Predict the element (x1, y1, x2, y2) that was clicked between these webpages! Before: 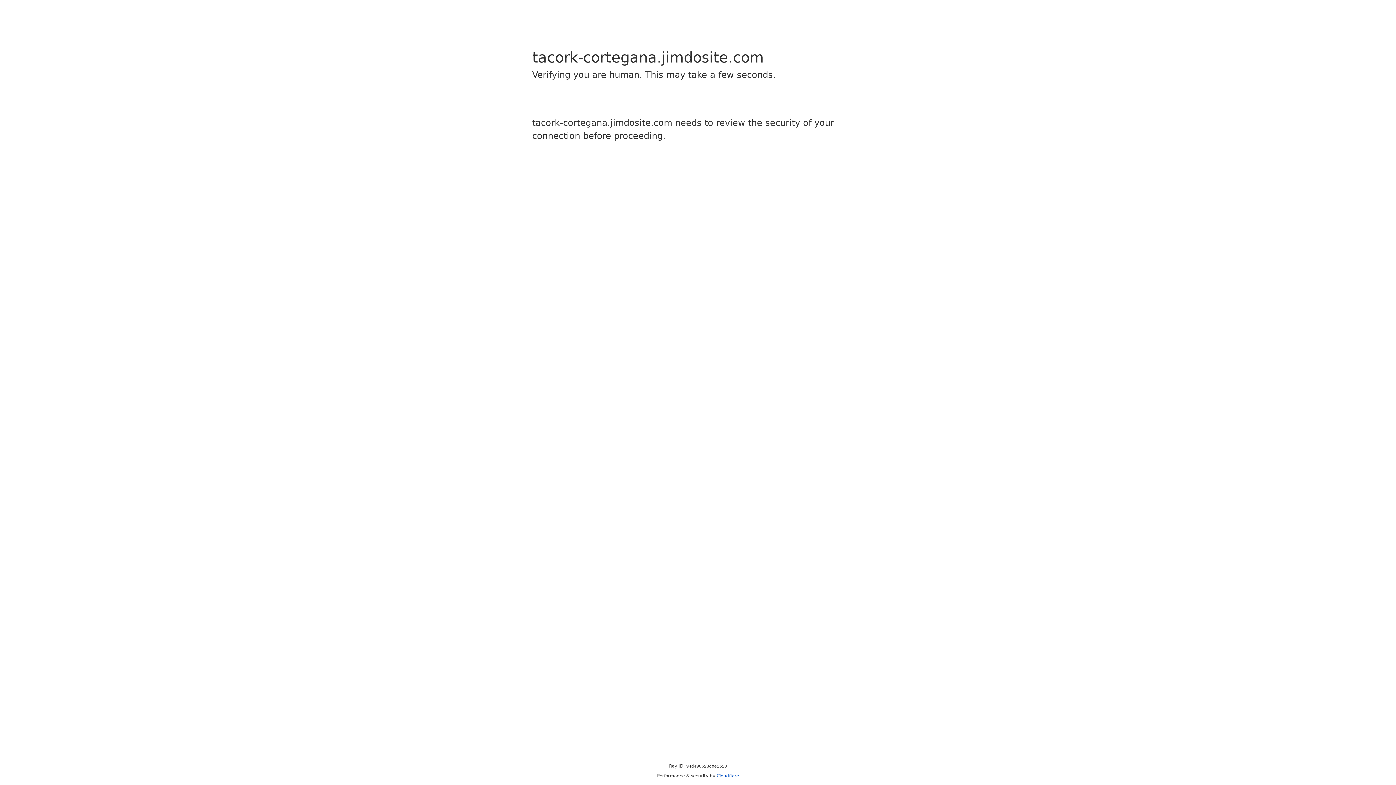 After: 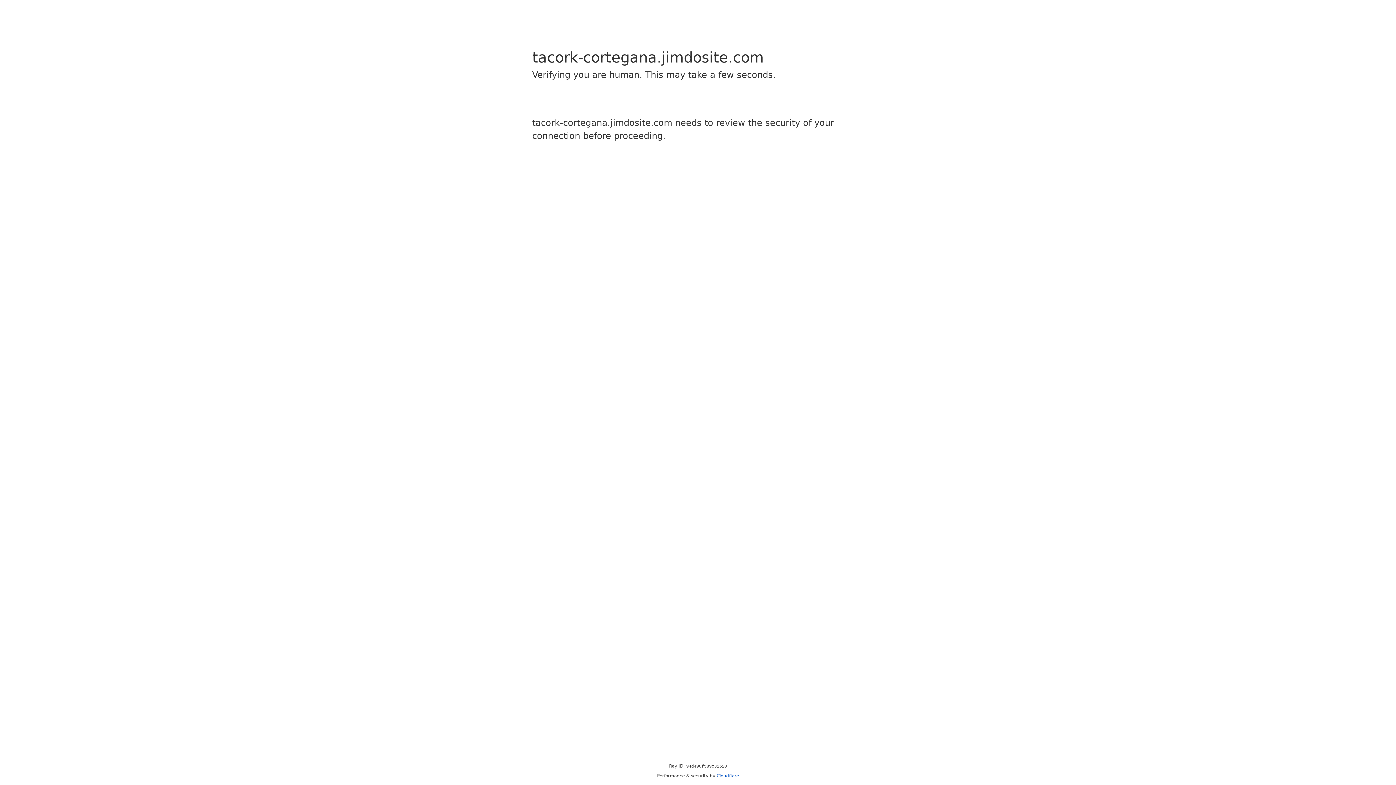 Action: label: Cloudflare bbox: (716, 773, 739, 778)